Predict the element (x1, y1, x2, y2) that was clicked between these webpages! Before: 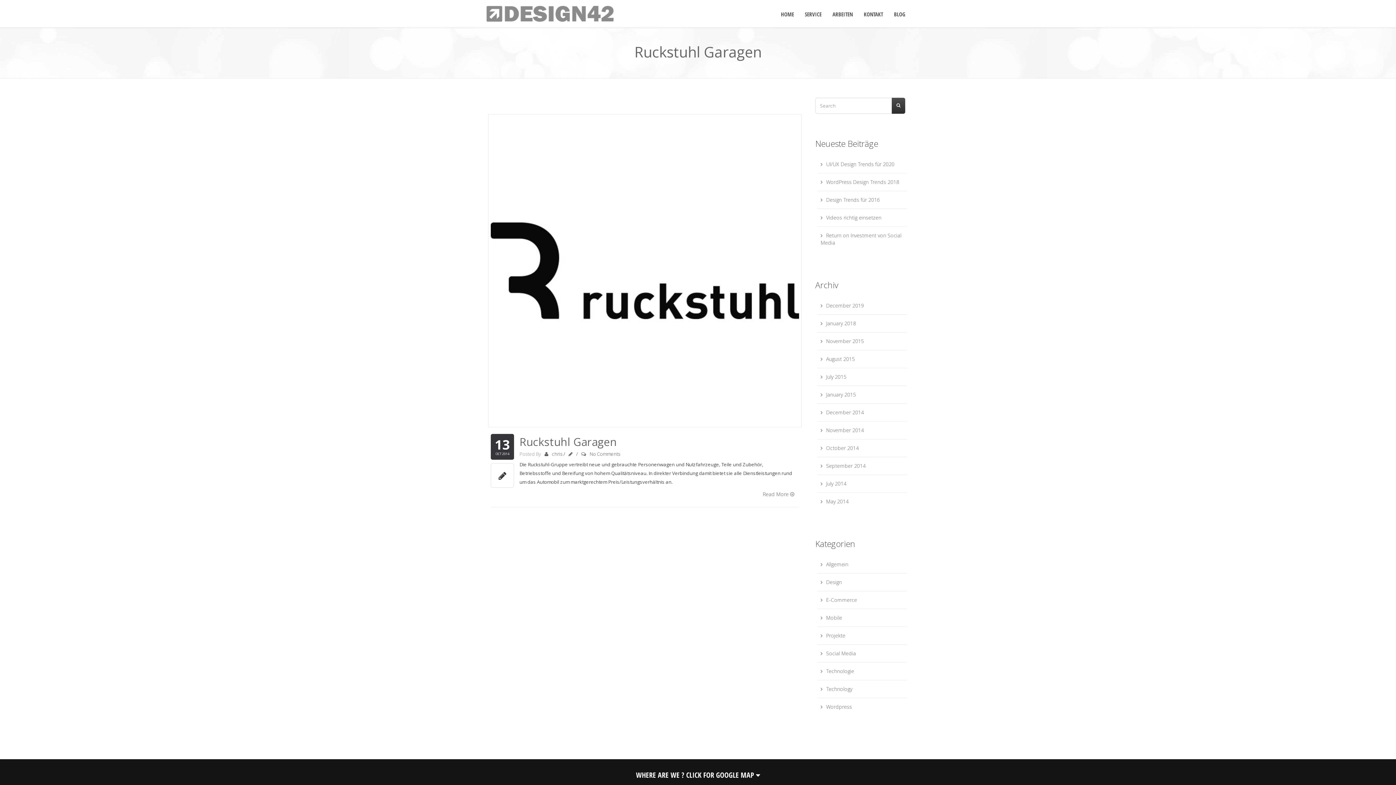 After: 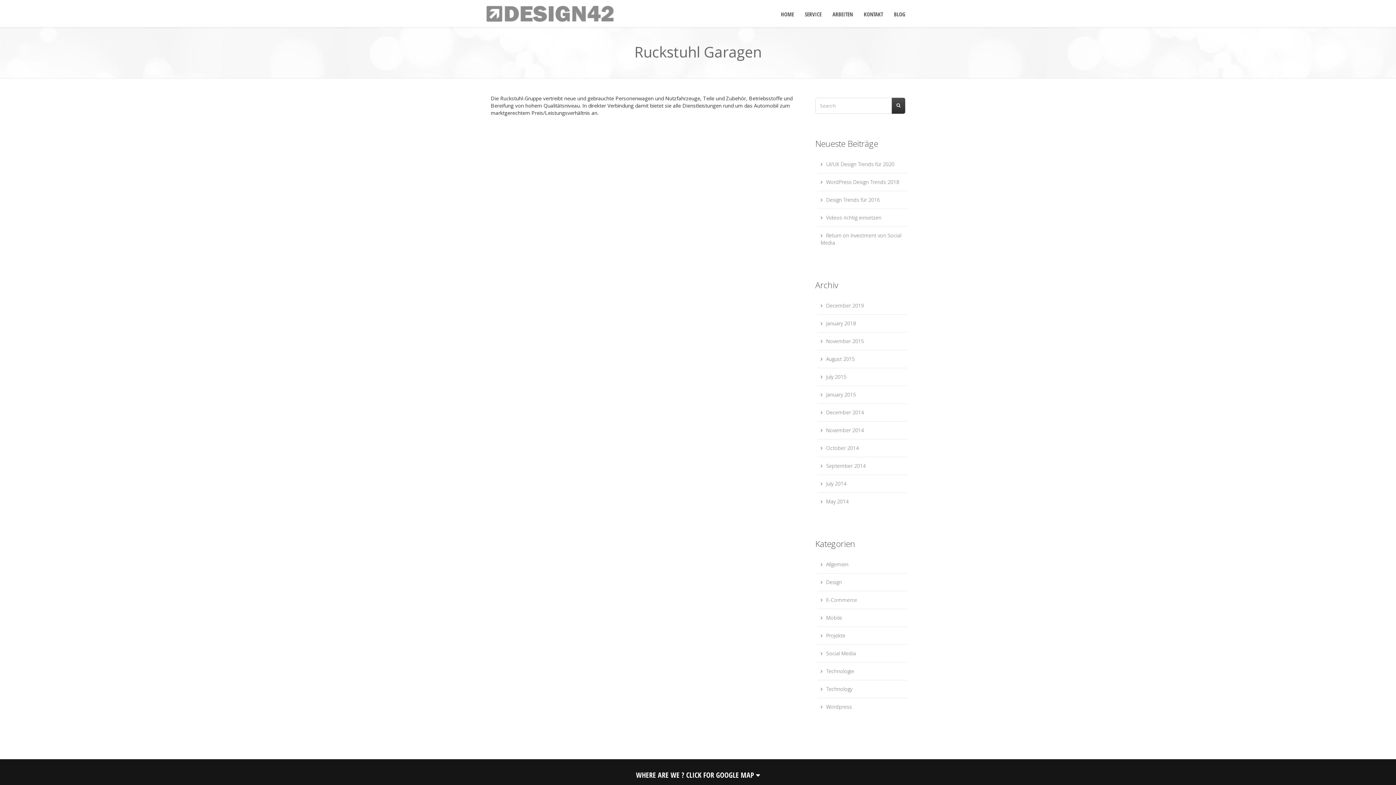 Action: label: No Comments bbox: (589, 450, 620, 457)